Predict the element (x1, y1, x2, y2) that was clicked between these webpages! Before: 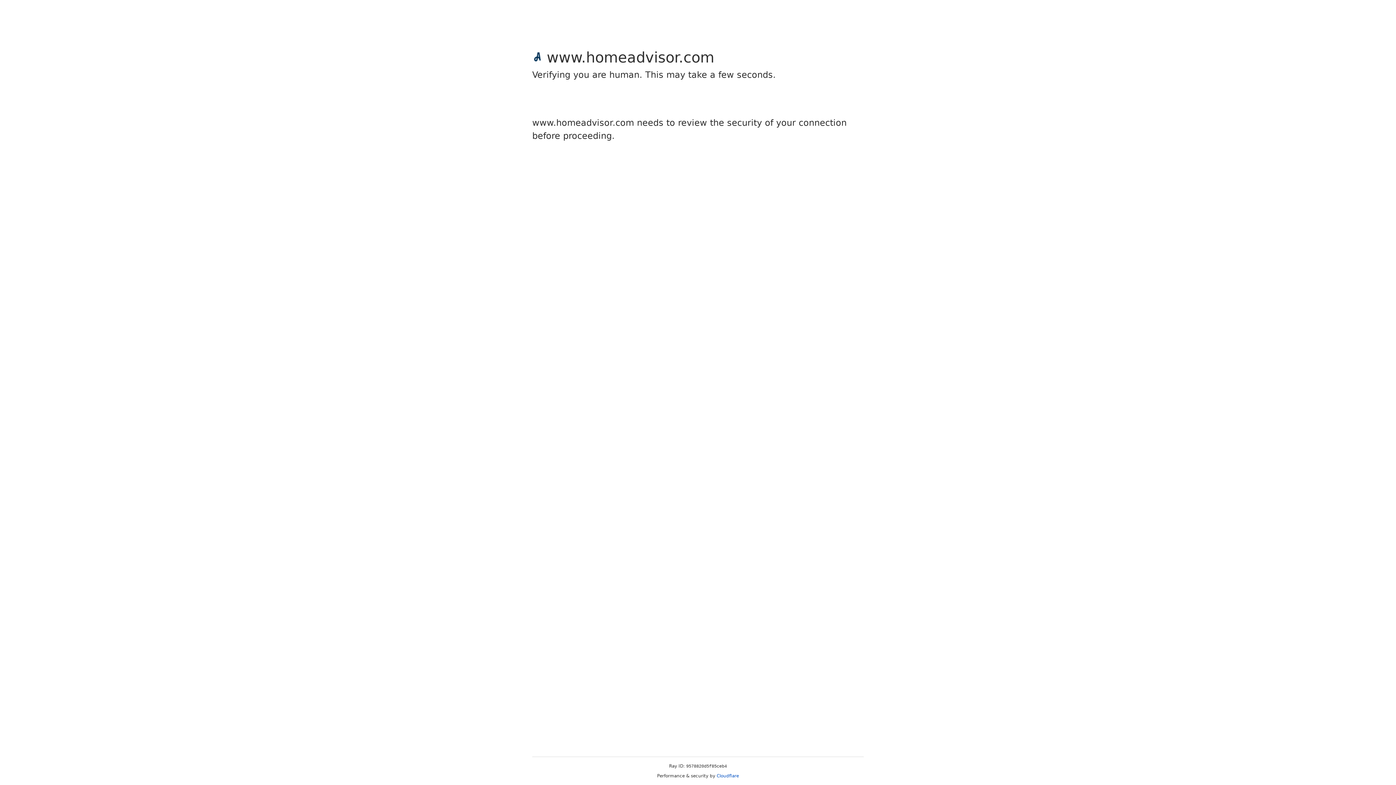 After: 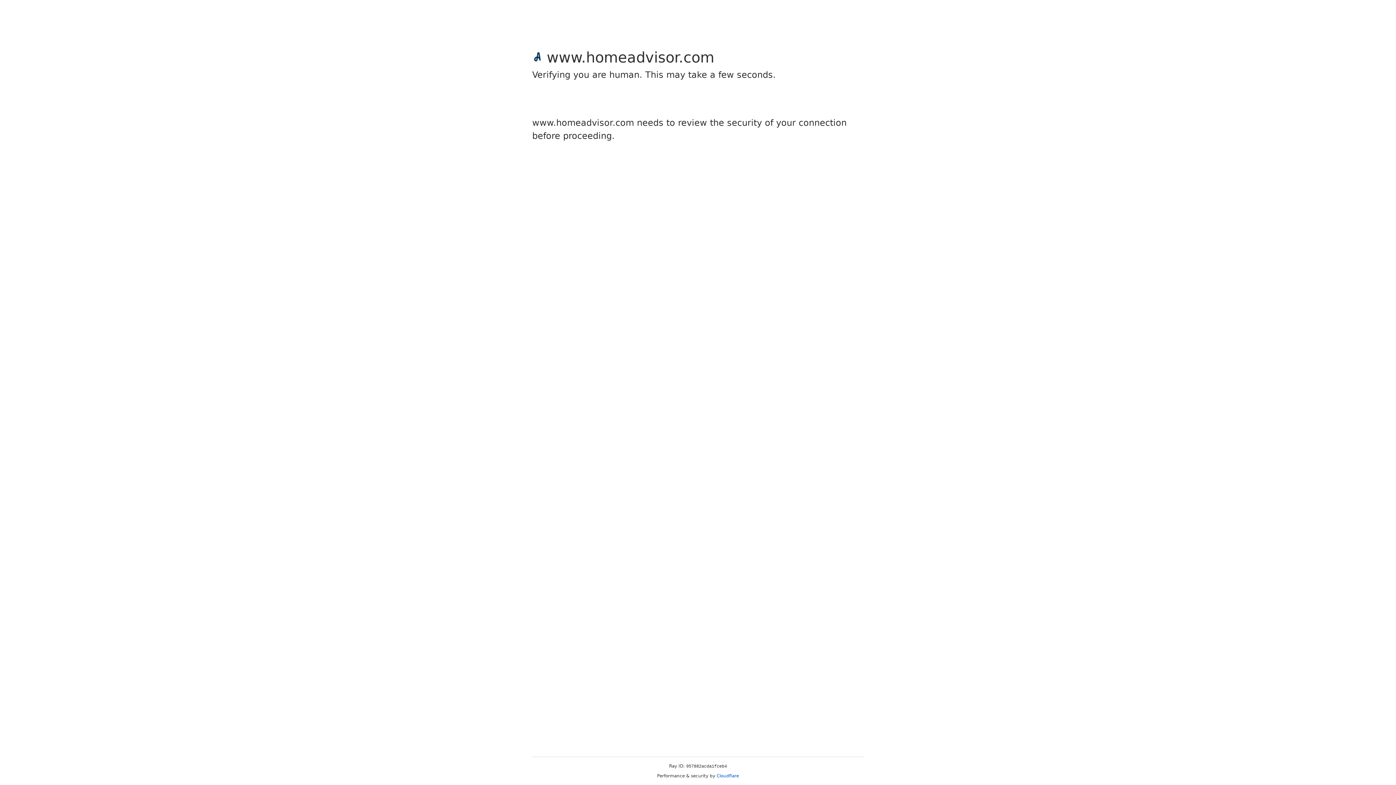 Action: label: Cloudflare bbox: (716, 773, 739, 778)